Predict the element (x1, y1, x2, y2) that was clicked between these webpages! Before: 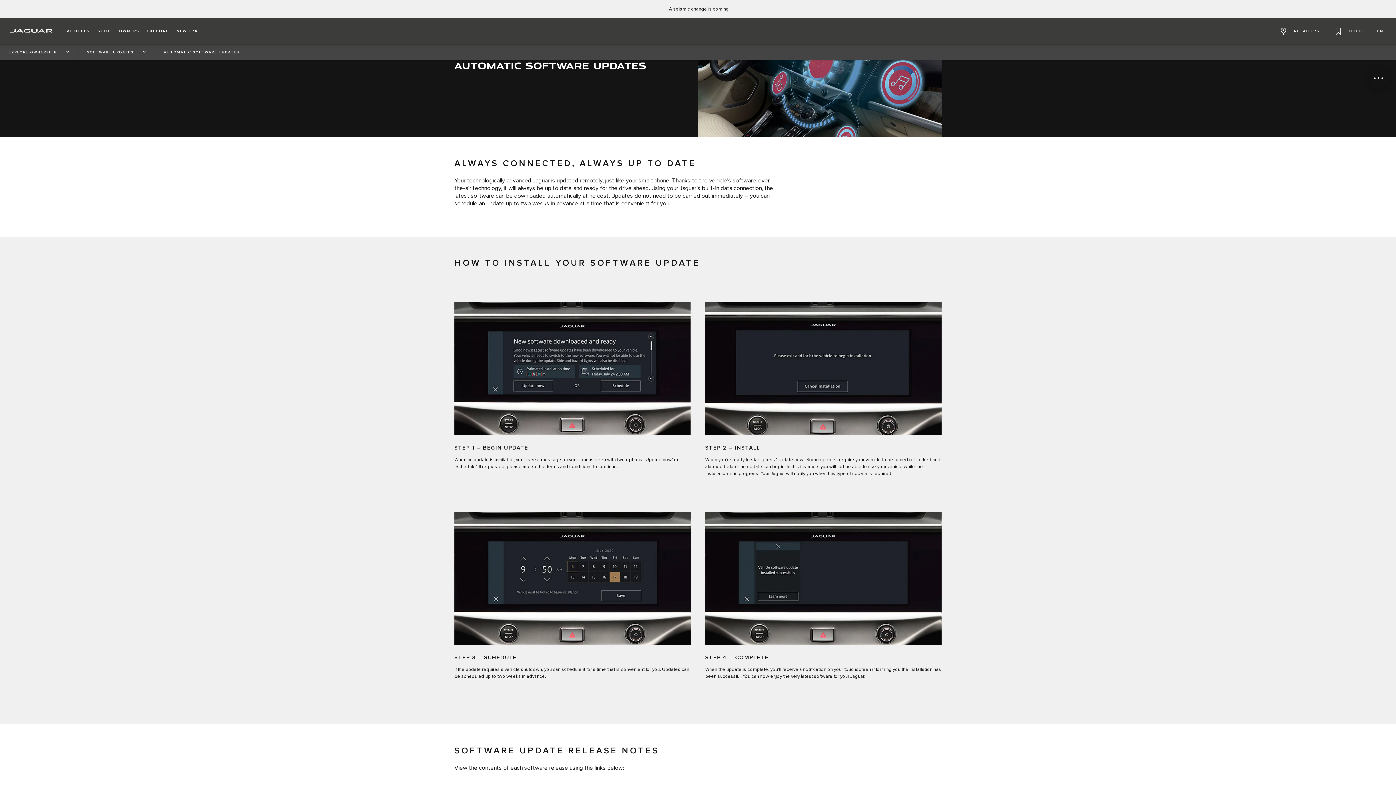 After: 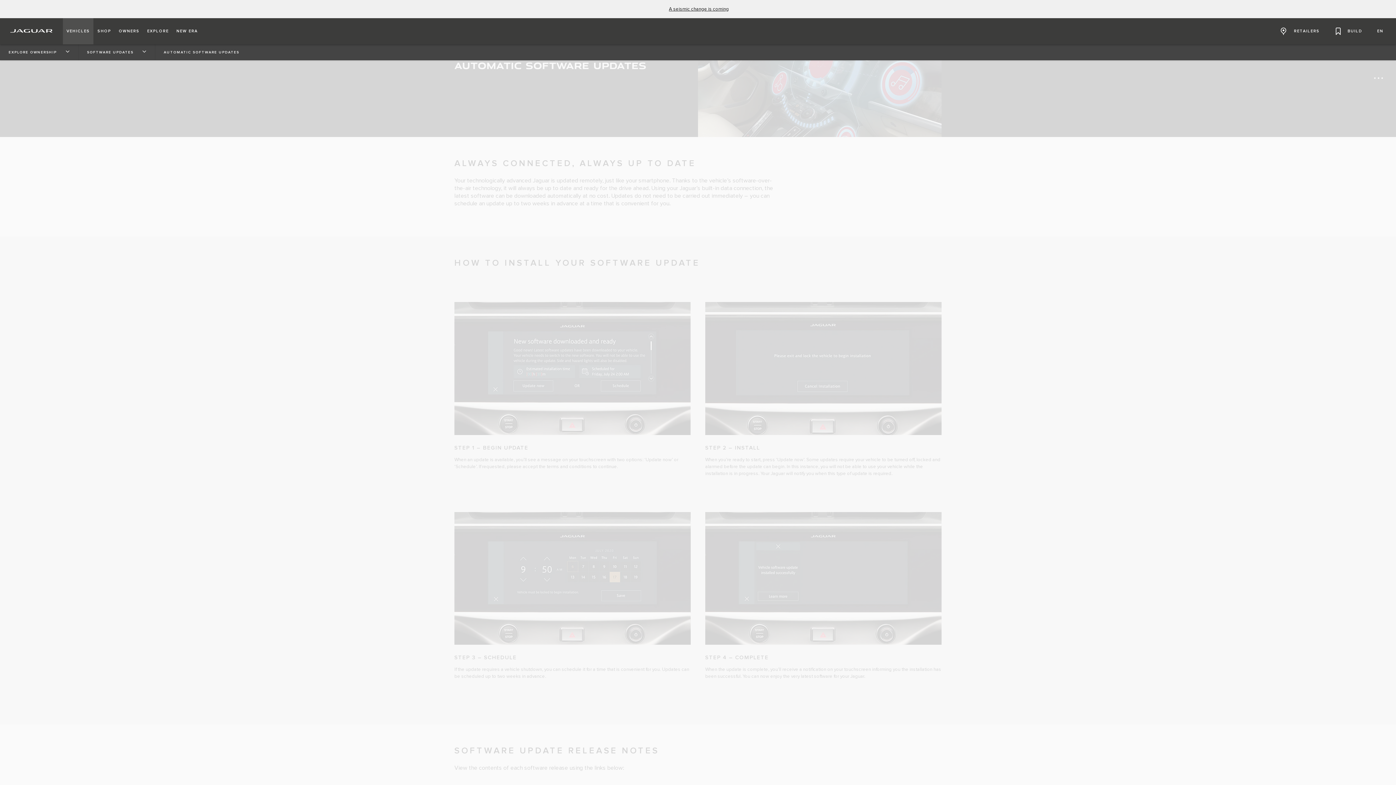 Action: bbox: (62, 18, 94, 44) label: EXPLORE VEHICLES